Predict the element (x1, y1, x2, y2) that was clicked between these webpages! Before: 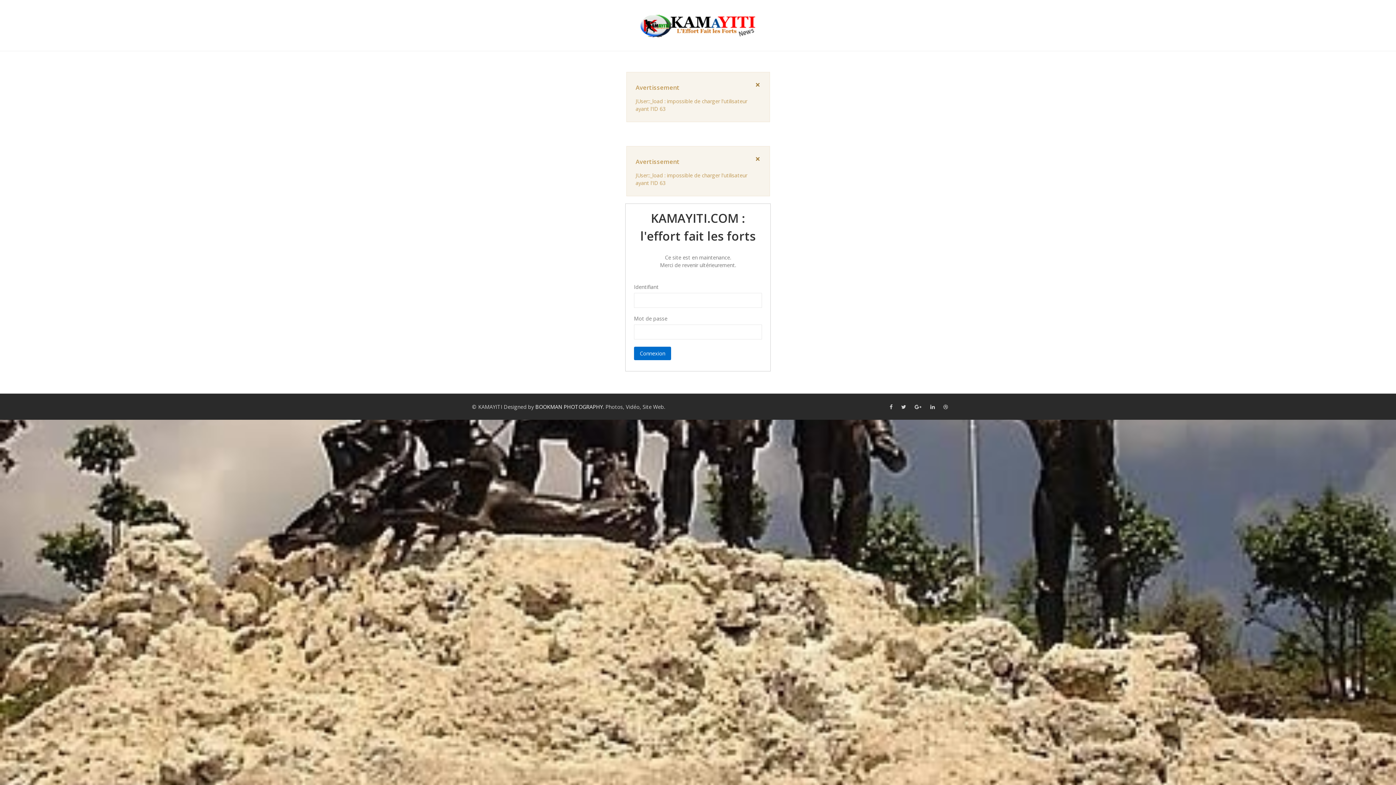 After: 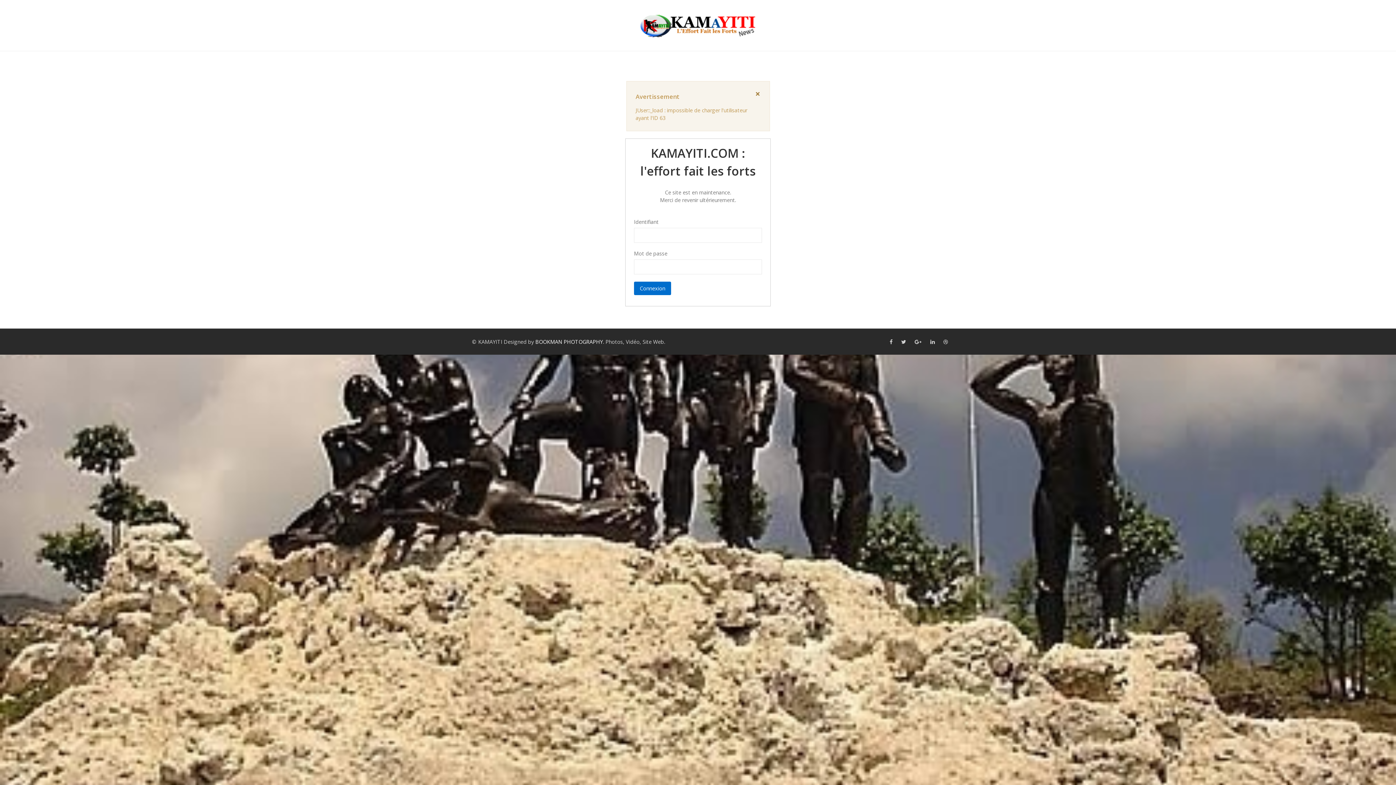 Action: bbox: (755, 81, 760, 88) label: ×